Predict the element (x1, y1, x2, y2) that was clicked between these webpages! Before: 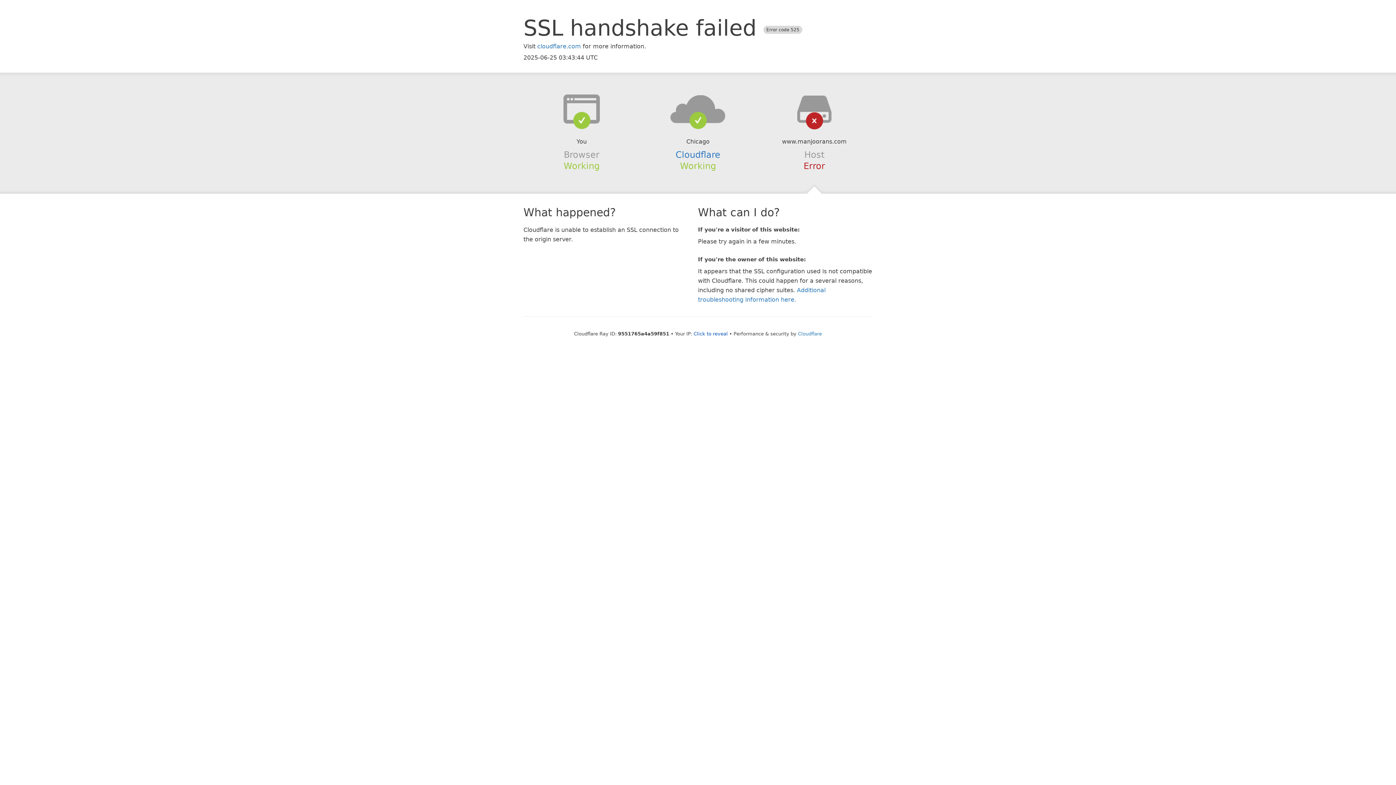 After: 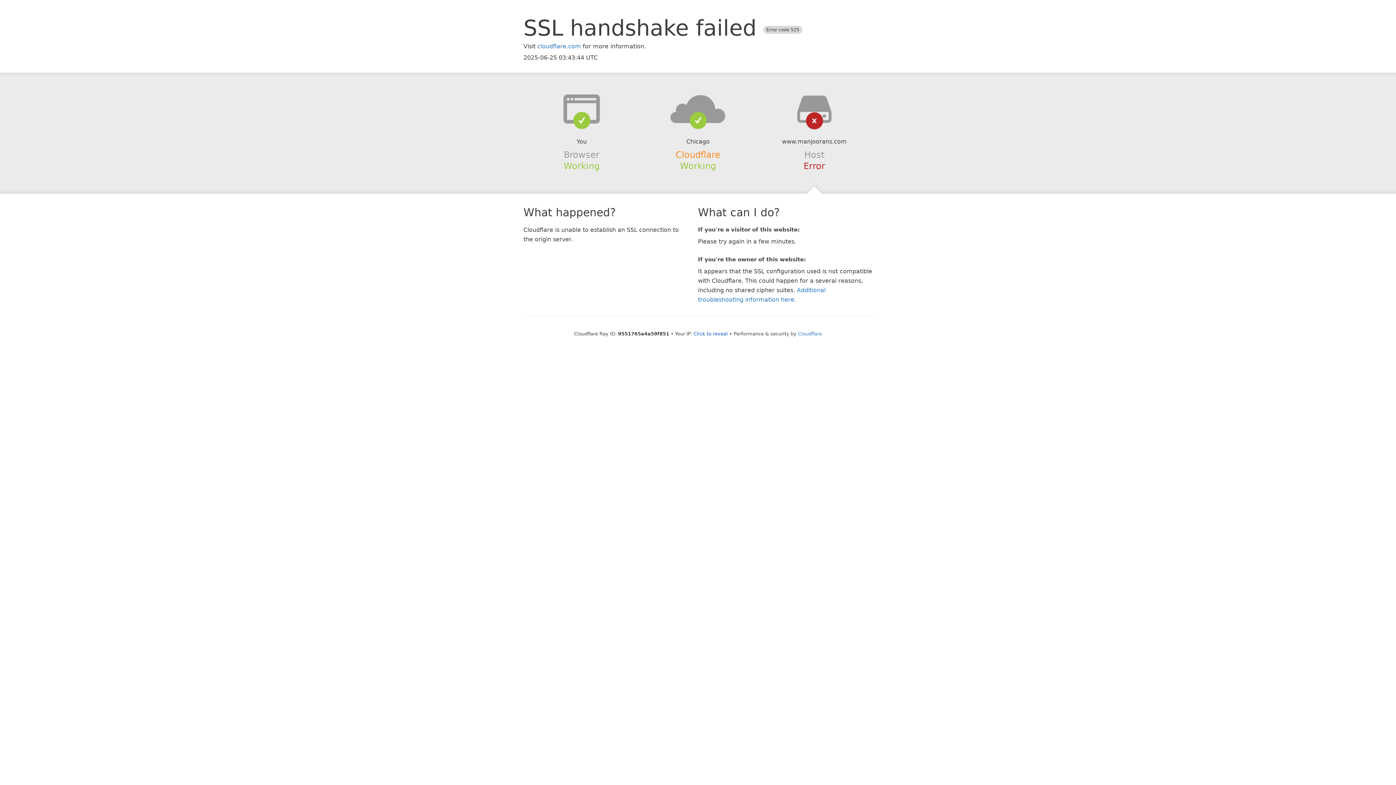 Action: label: Cloudflare bbox: (675, 149, 720, 159)